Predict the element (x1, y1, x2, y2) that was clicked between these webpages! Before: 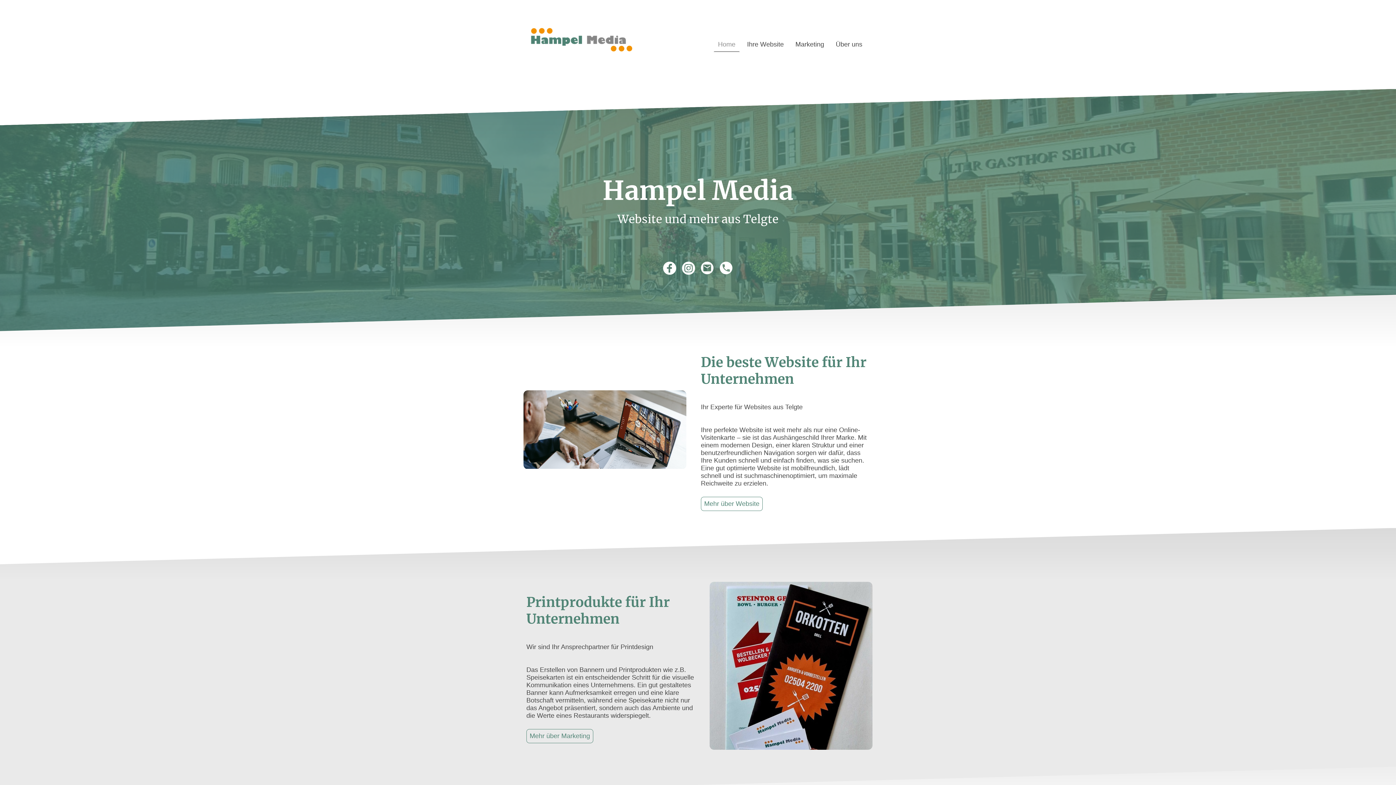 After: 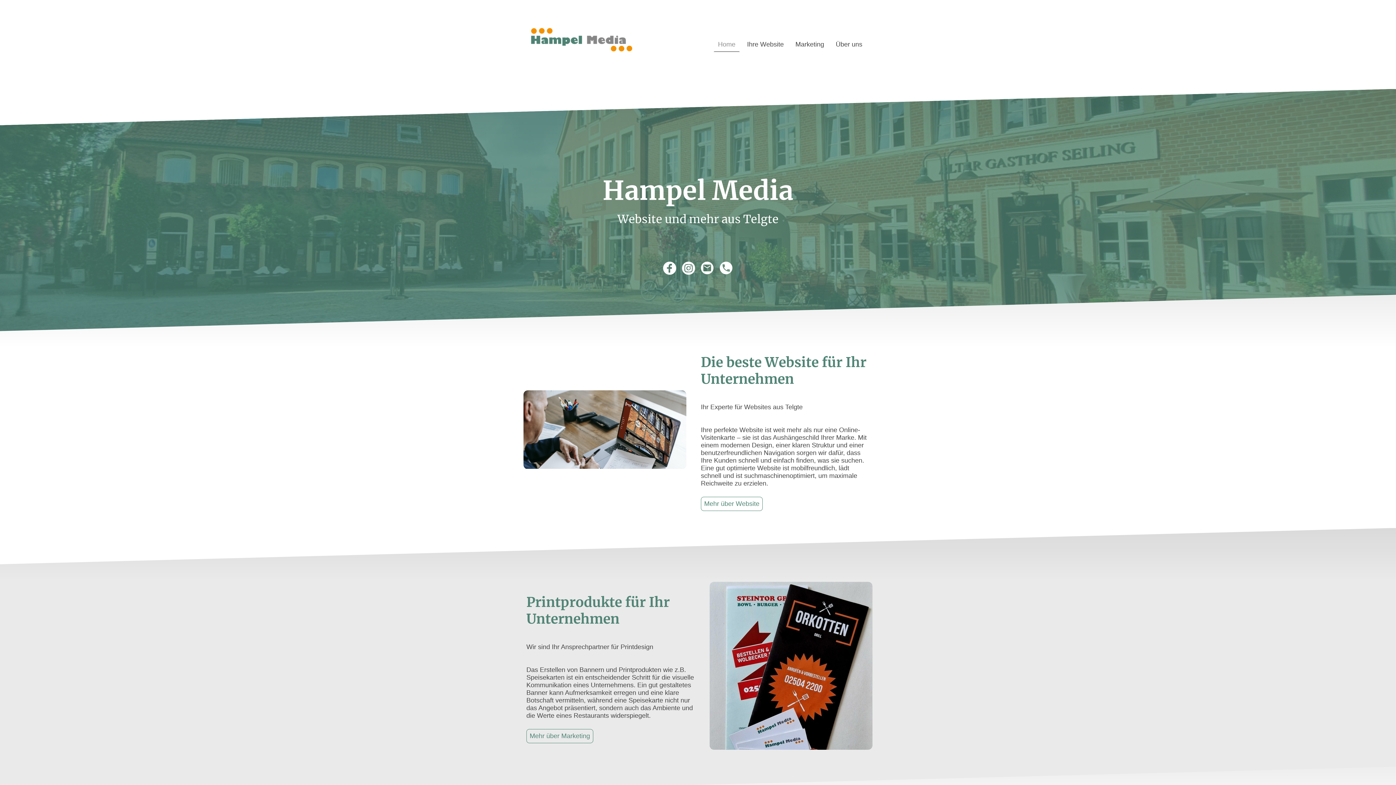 Action: bbox: (701, 261, 714, 274)